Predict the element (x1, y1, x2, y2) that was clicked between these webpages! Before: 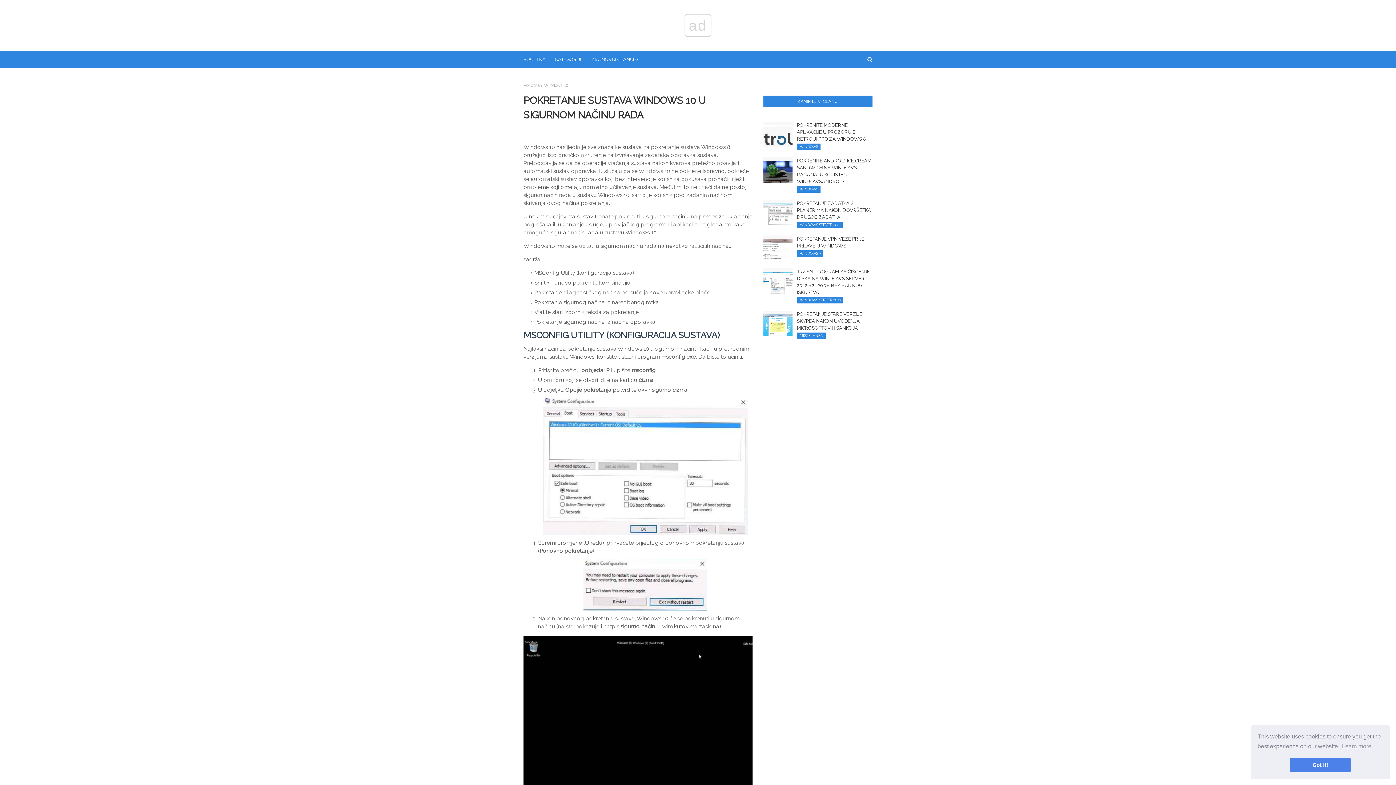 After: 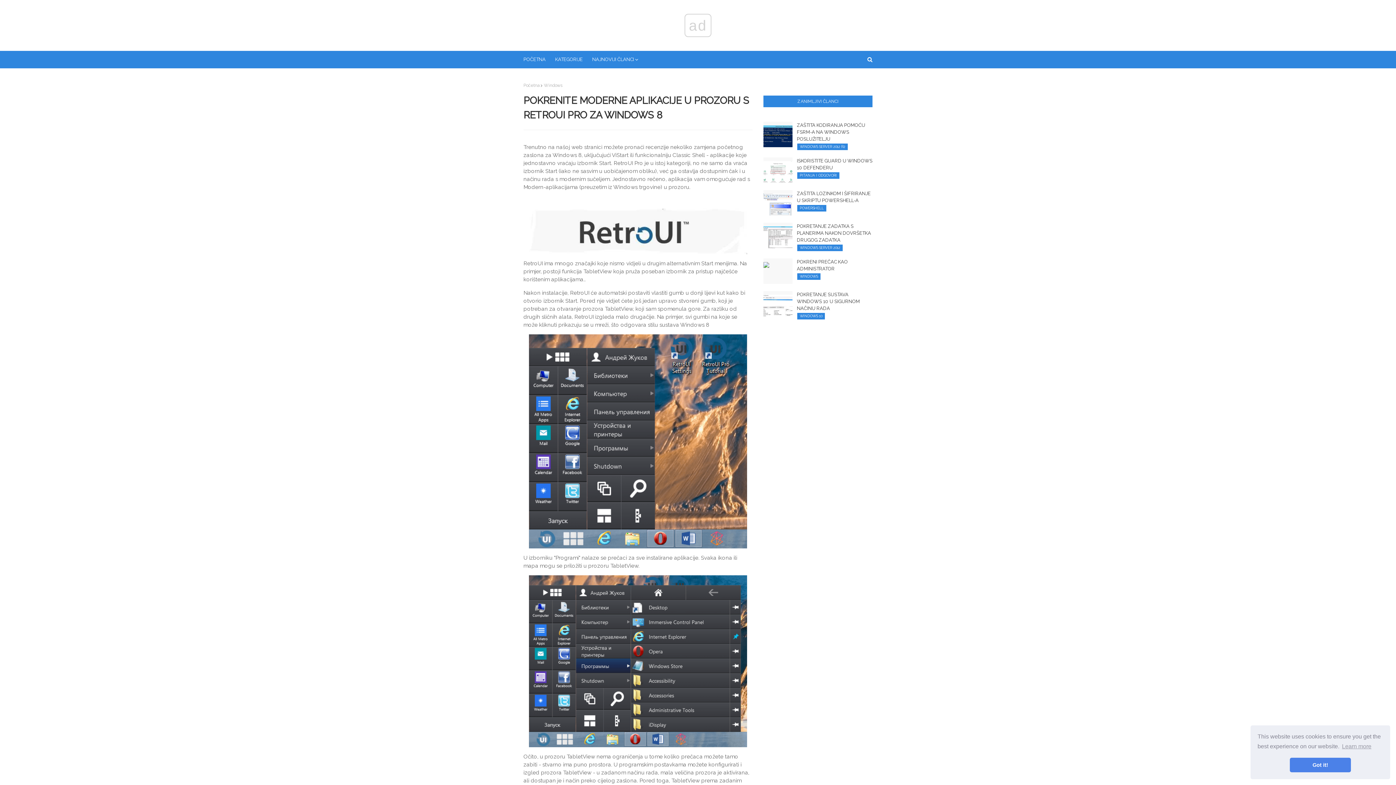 Action: bbox: (763, 121, 792, 147)